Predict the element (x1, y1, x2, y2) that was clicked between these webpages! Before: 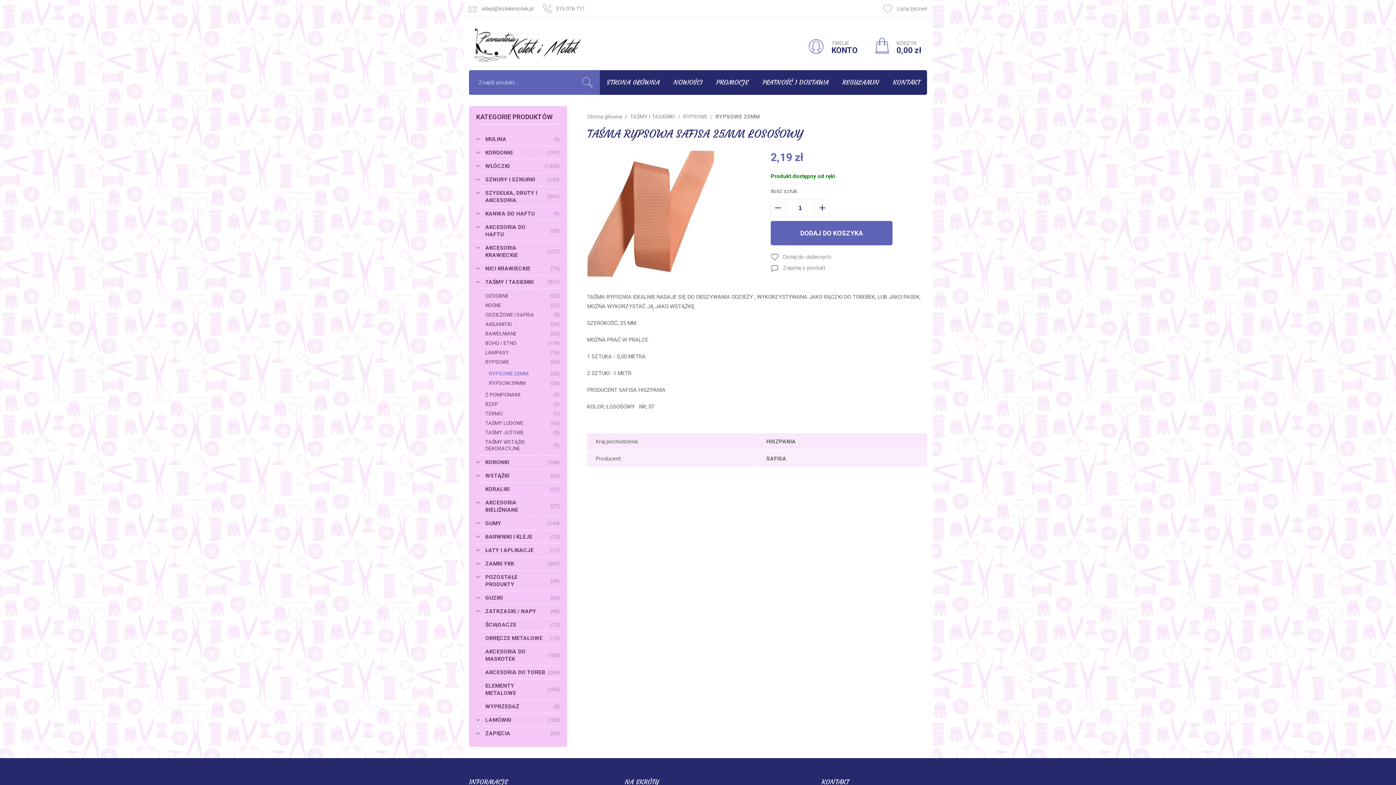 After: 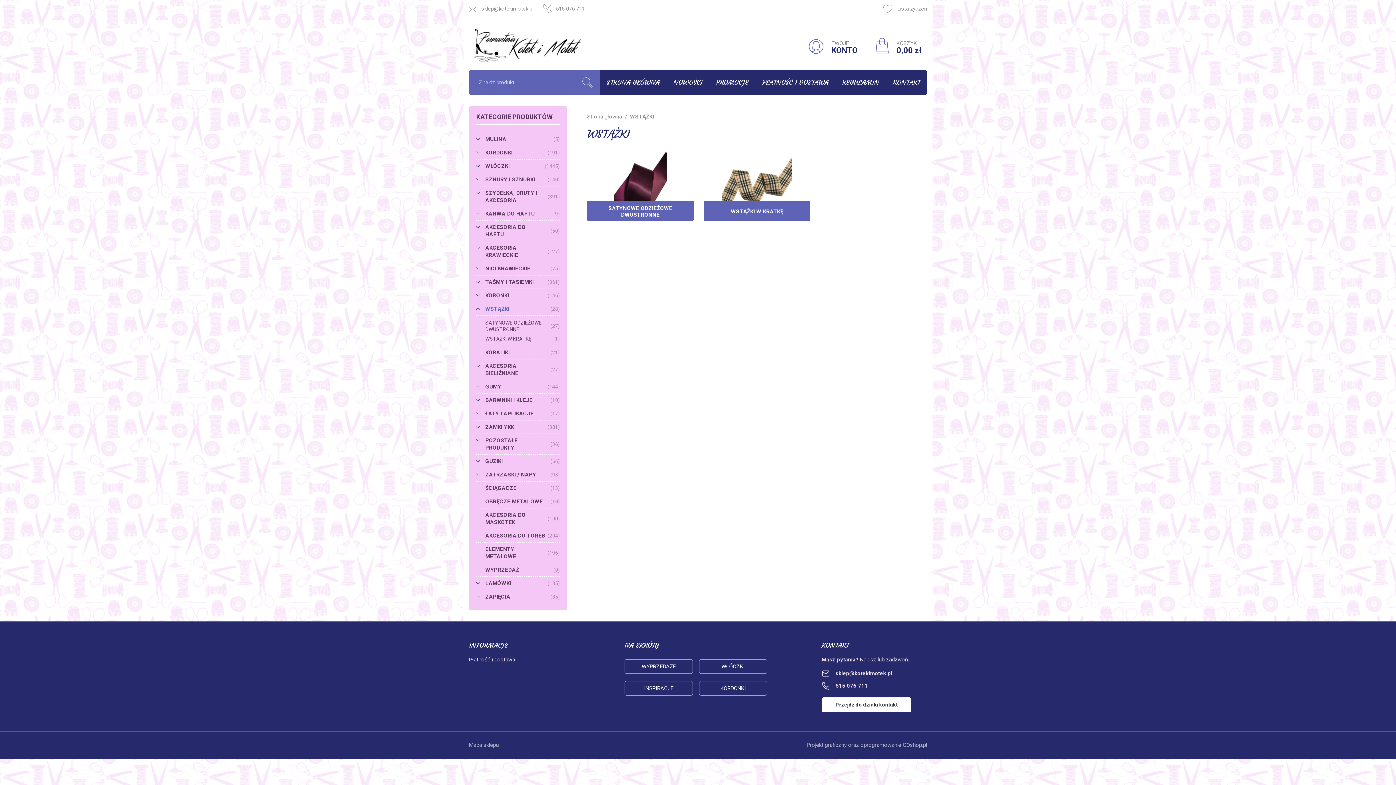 Action: label: WSTĄŻKI
(28) bbox: (476, 469, 560, 482)